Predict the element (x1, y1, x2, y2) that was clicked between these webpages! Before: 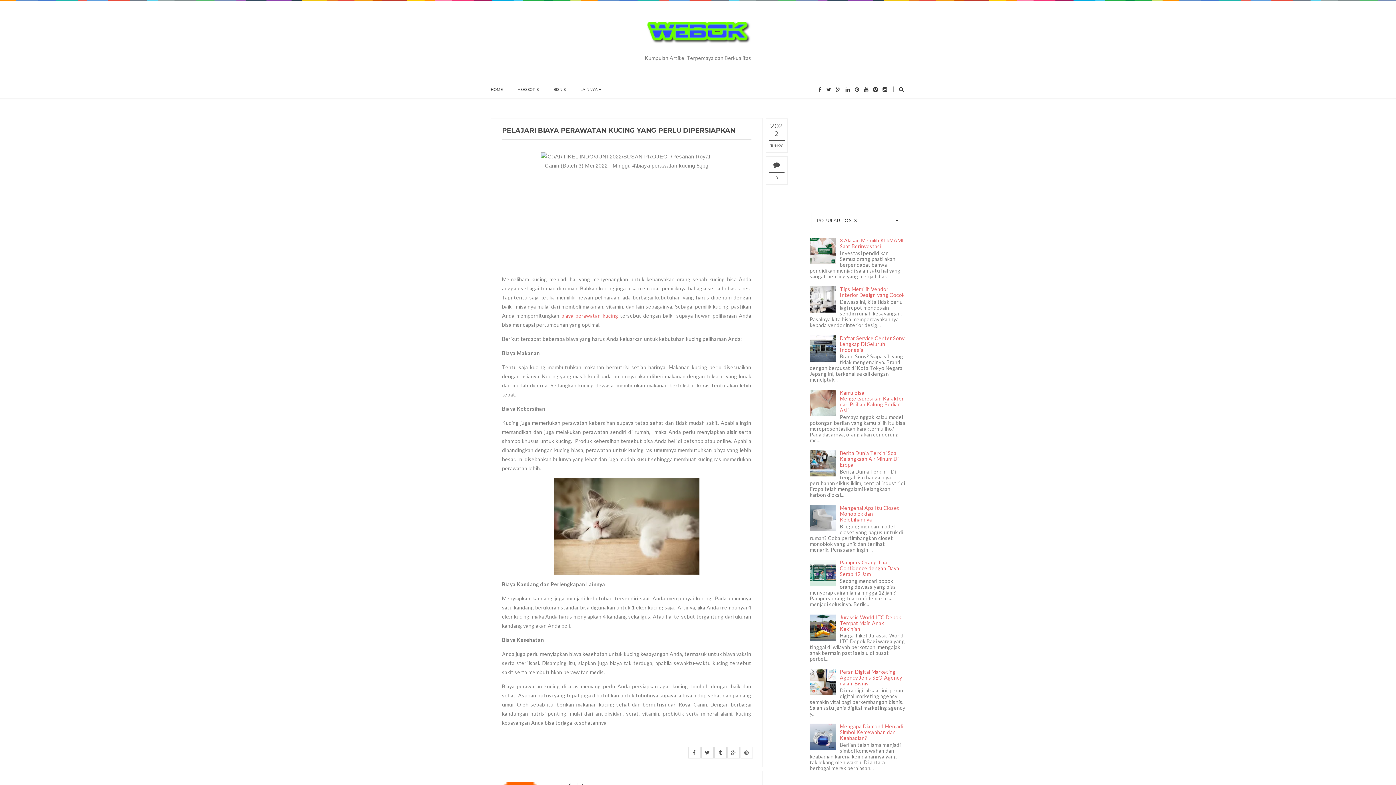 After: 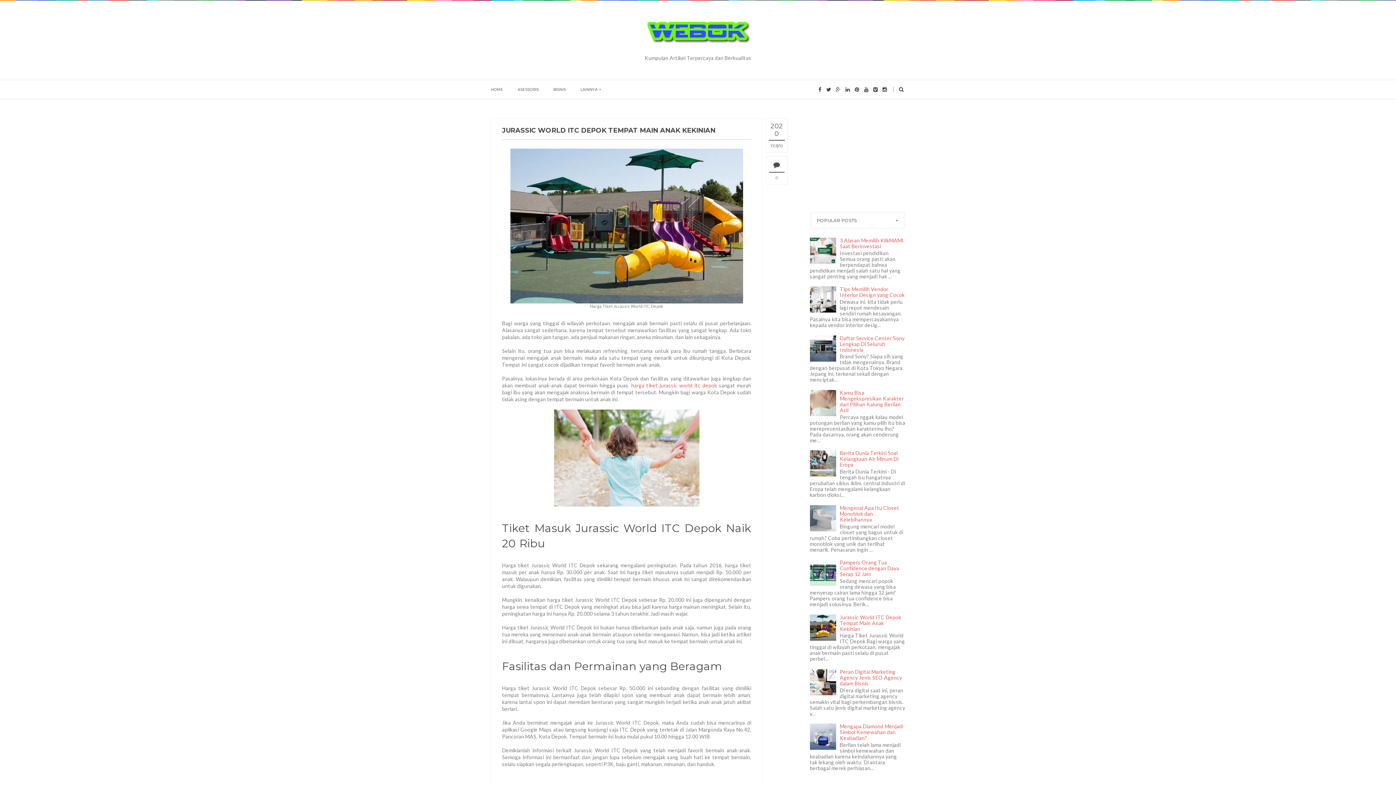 Action: label: Jurassic World ITC Depok Tempat Main Anak Kekinian bbox: (840, 614, 901, 632)